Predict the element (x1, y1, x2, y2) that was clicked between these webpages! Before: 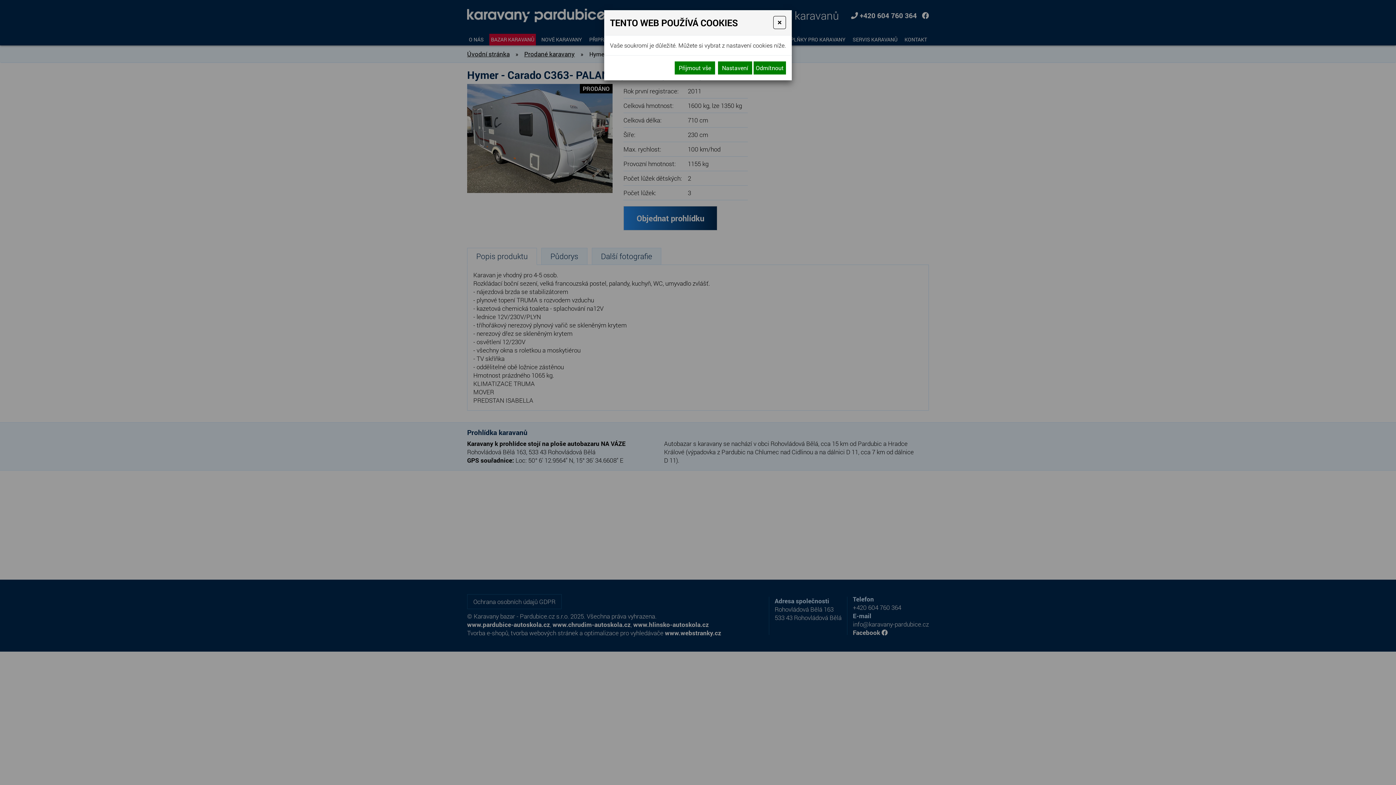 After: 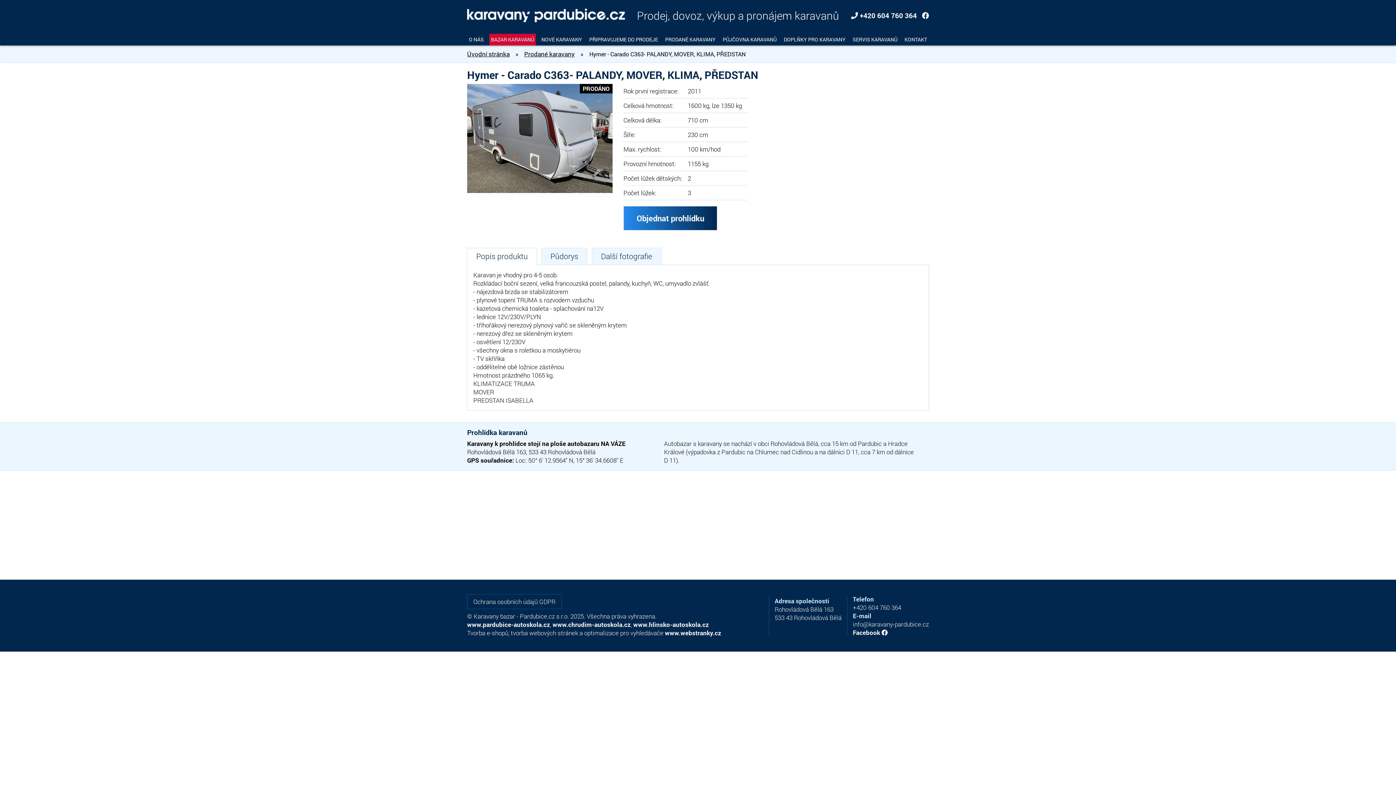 Action: label: Odmítnout bbox: (753, 61, 786, 74)